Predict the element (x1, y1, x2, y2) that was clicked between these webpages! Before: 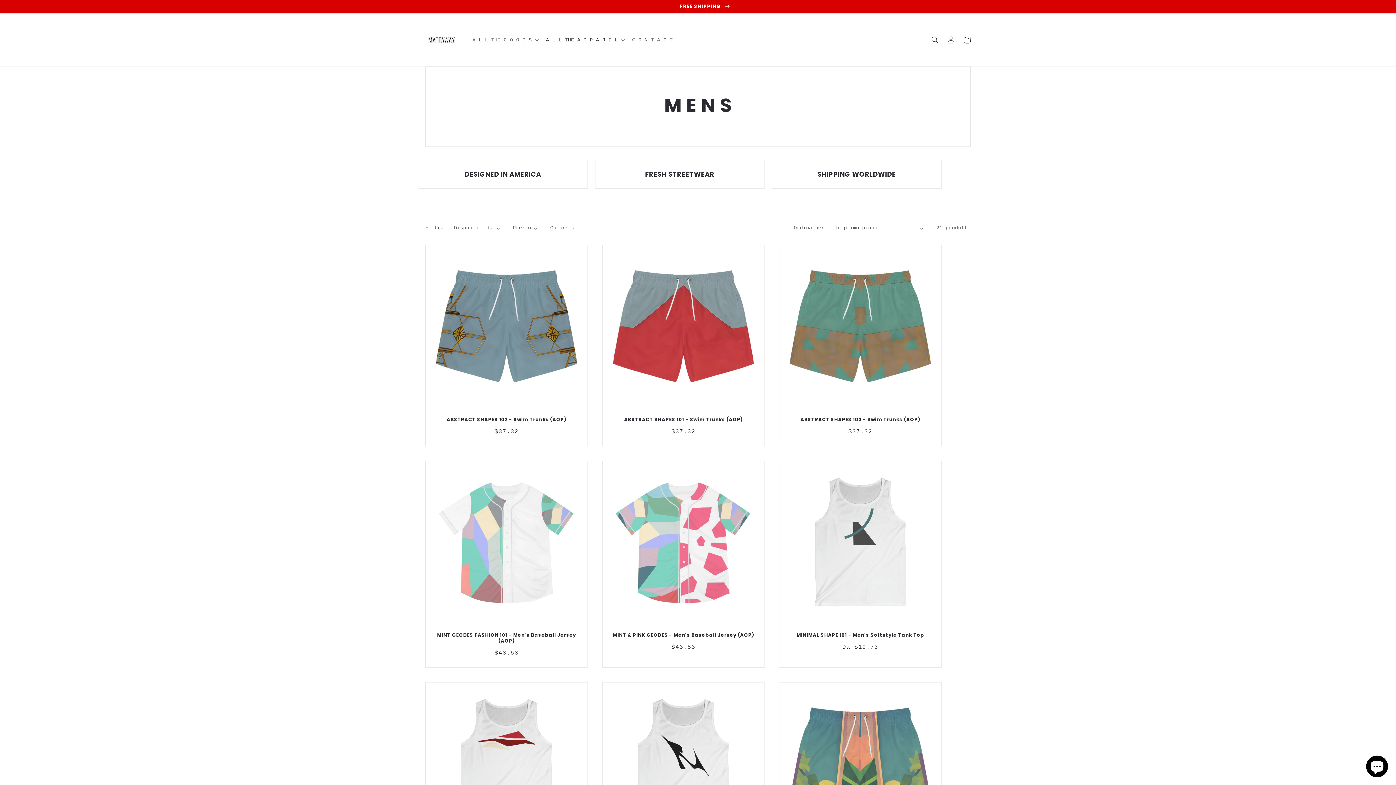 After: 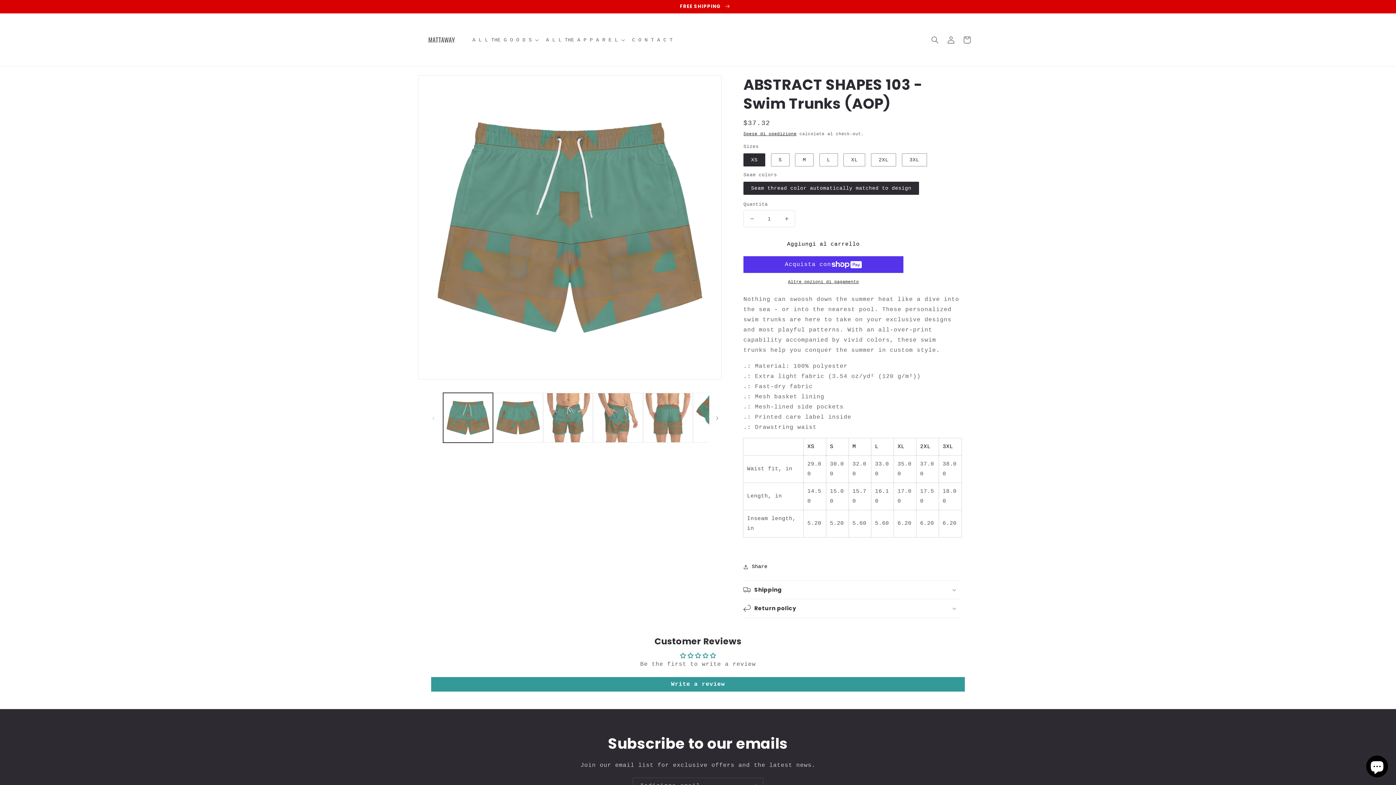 Action: bbox: (786, 416, 934, 422) label: ABSTRACT SHAPES 103 - Swim Trunks (AOP)